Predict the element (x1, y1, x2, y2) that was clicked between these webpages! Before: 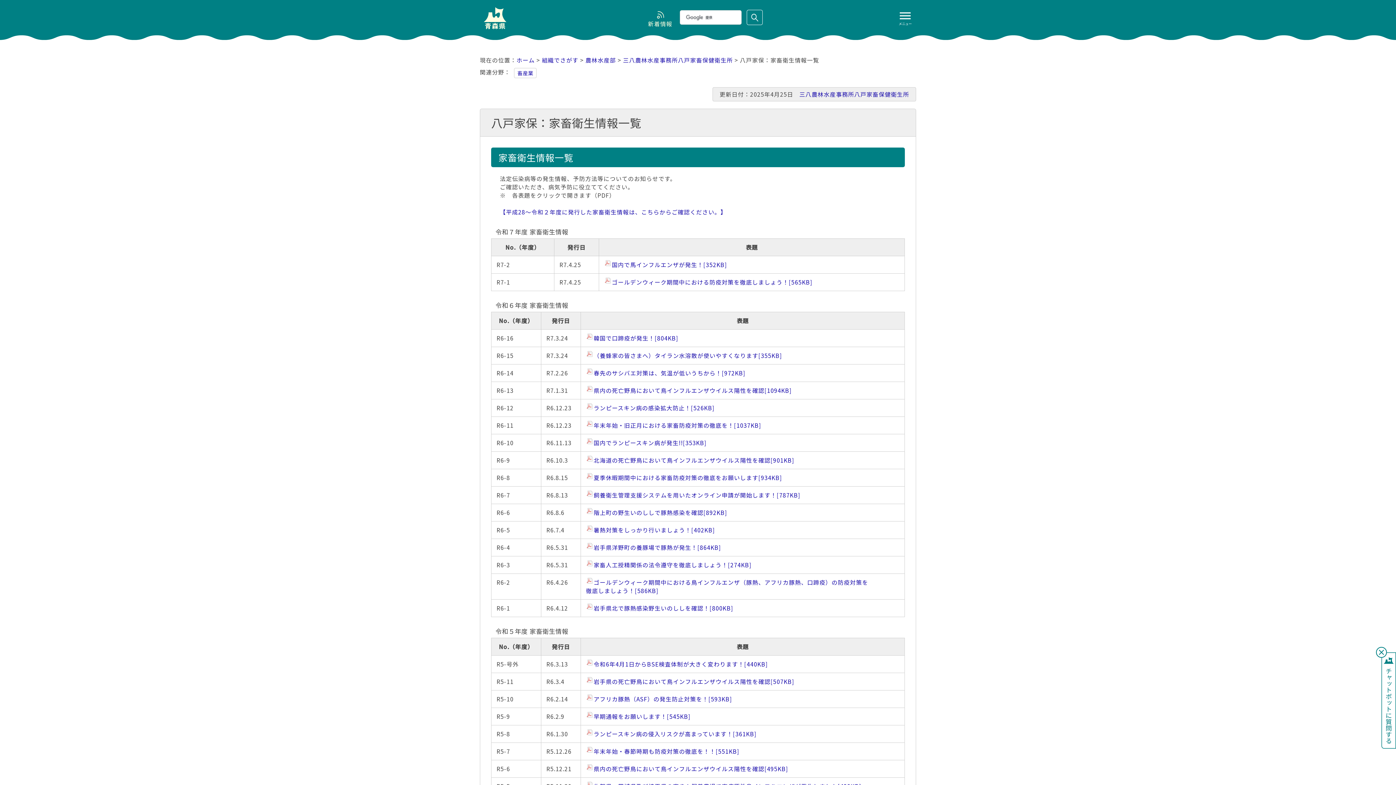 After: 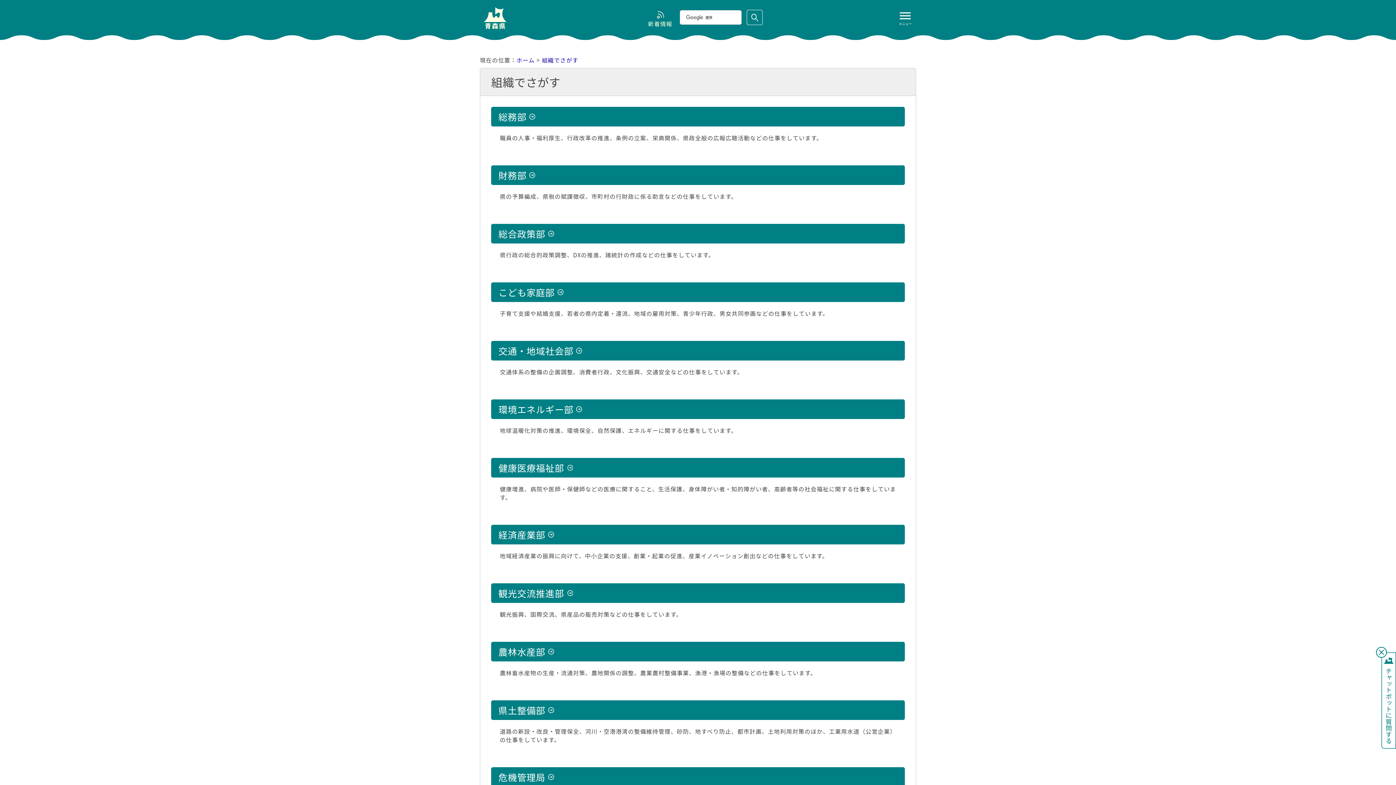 Action: label: 組織でさがす bbox: (541, 56, 578, 64)